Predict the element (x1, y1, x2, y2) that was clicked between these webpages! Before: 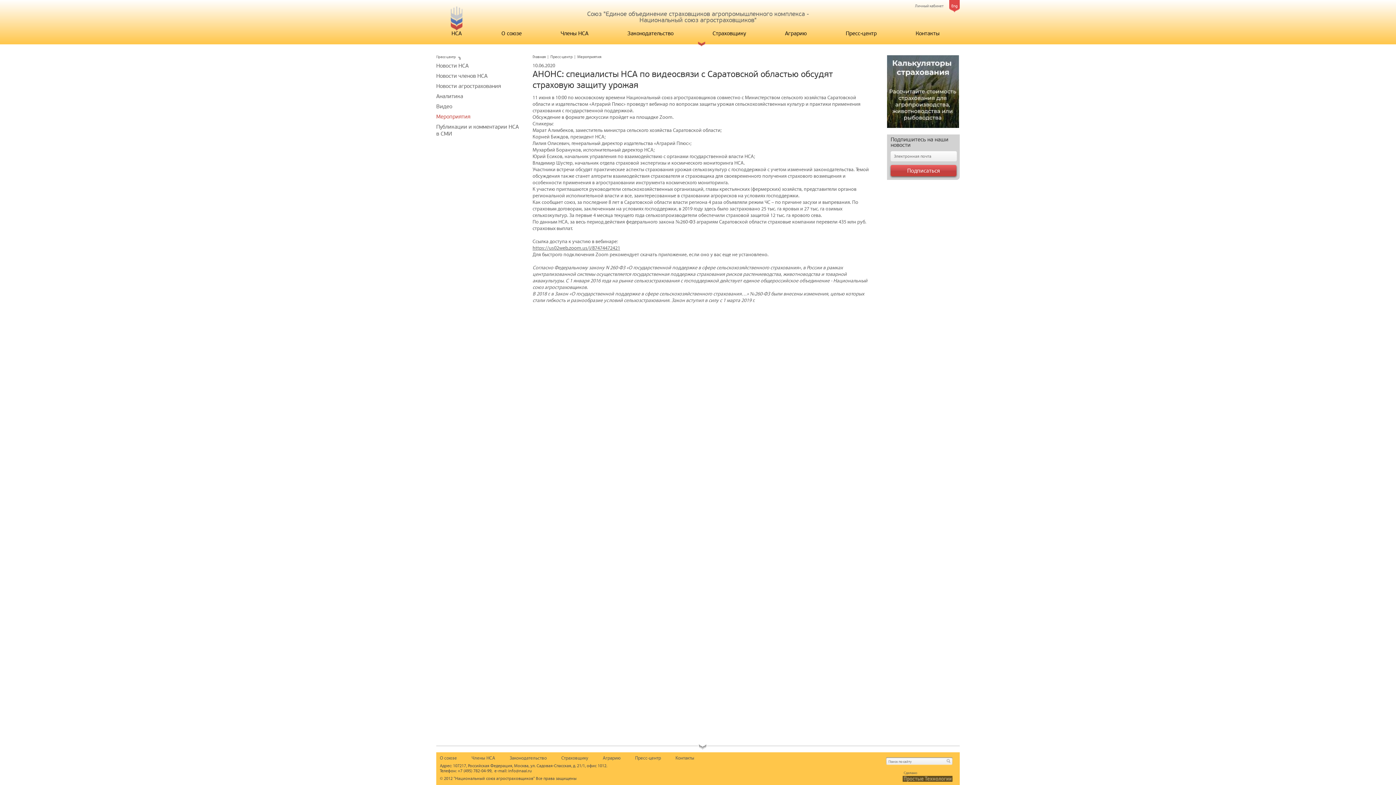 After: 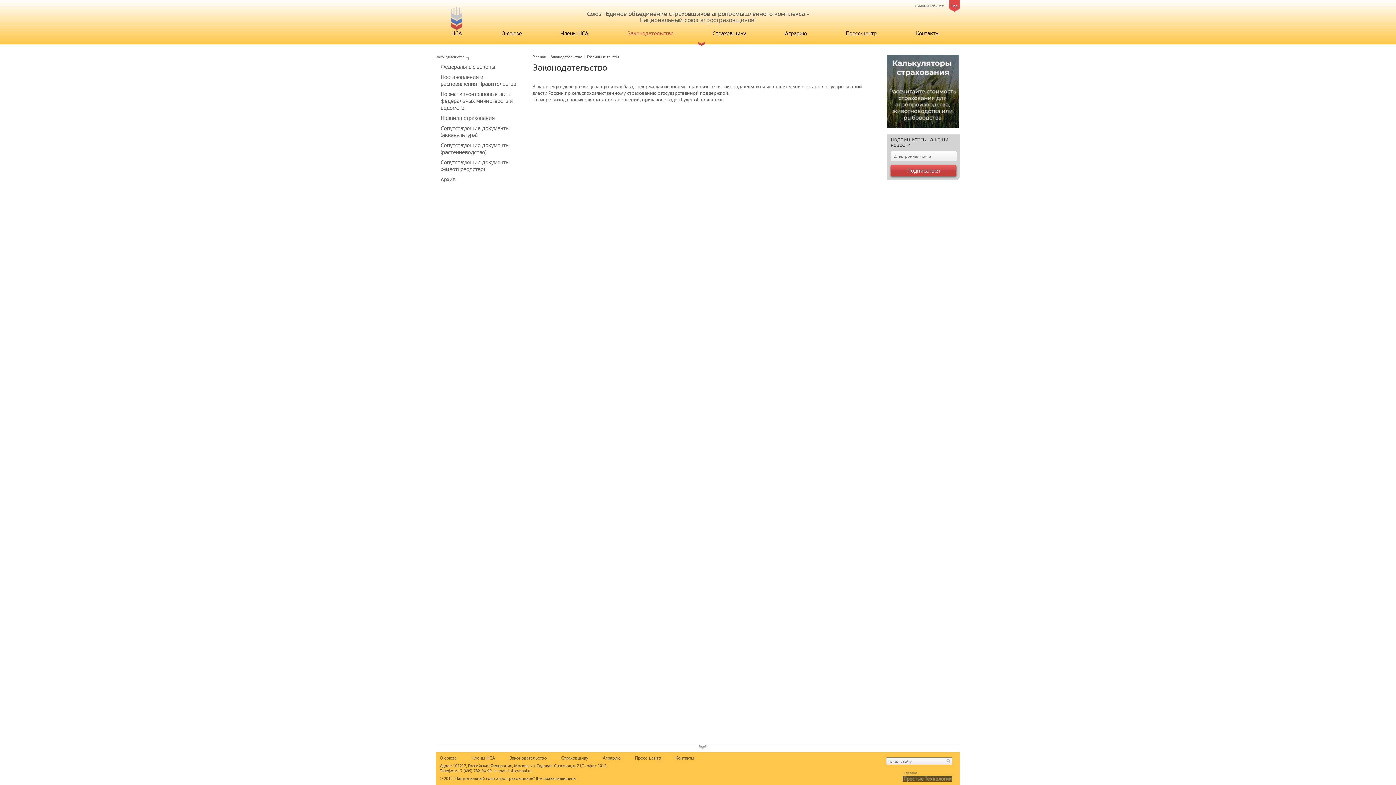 Action: bbox: (627, 23, 673, 44) label: Законодательство